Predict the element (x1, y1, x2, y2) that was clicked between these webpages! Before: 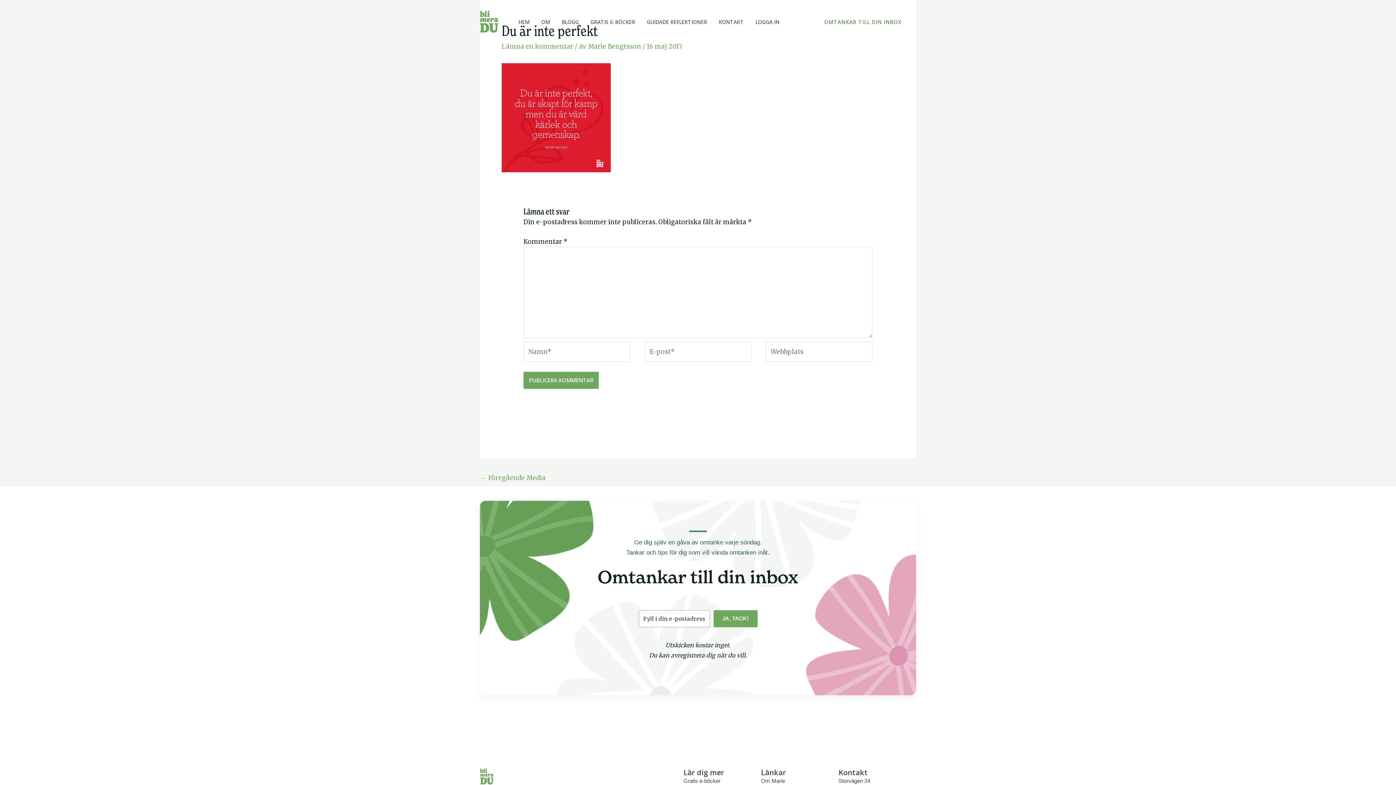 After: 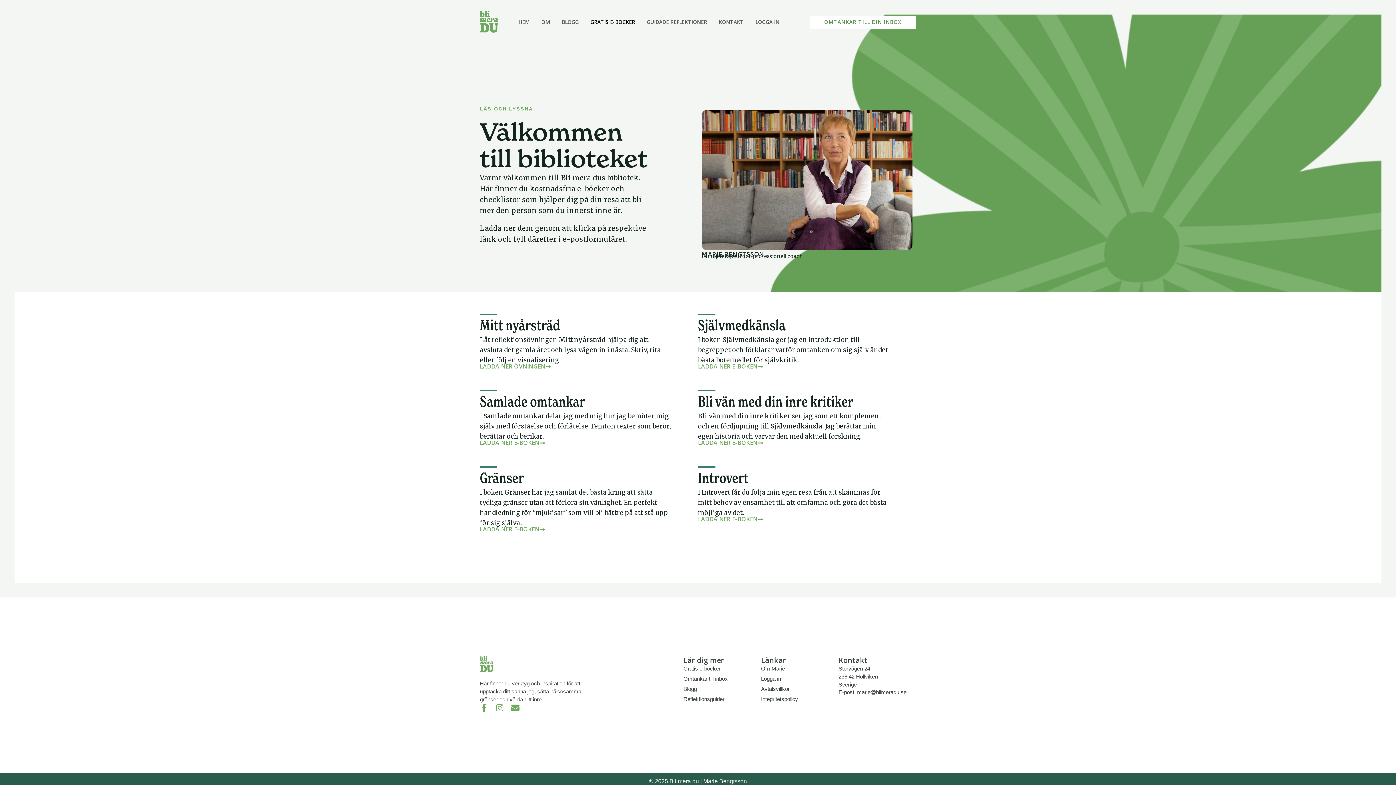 Action: bbox: (683, 777, 761, 785) label: Gratis e-böcker